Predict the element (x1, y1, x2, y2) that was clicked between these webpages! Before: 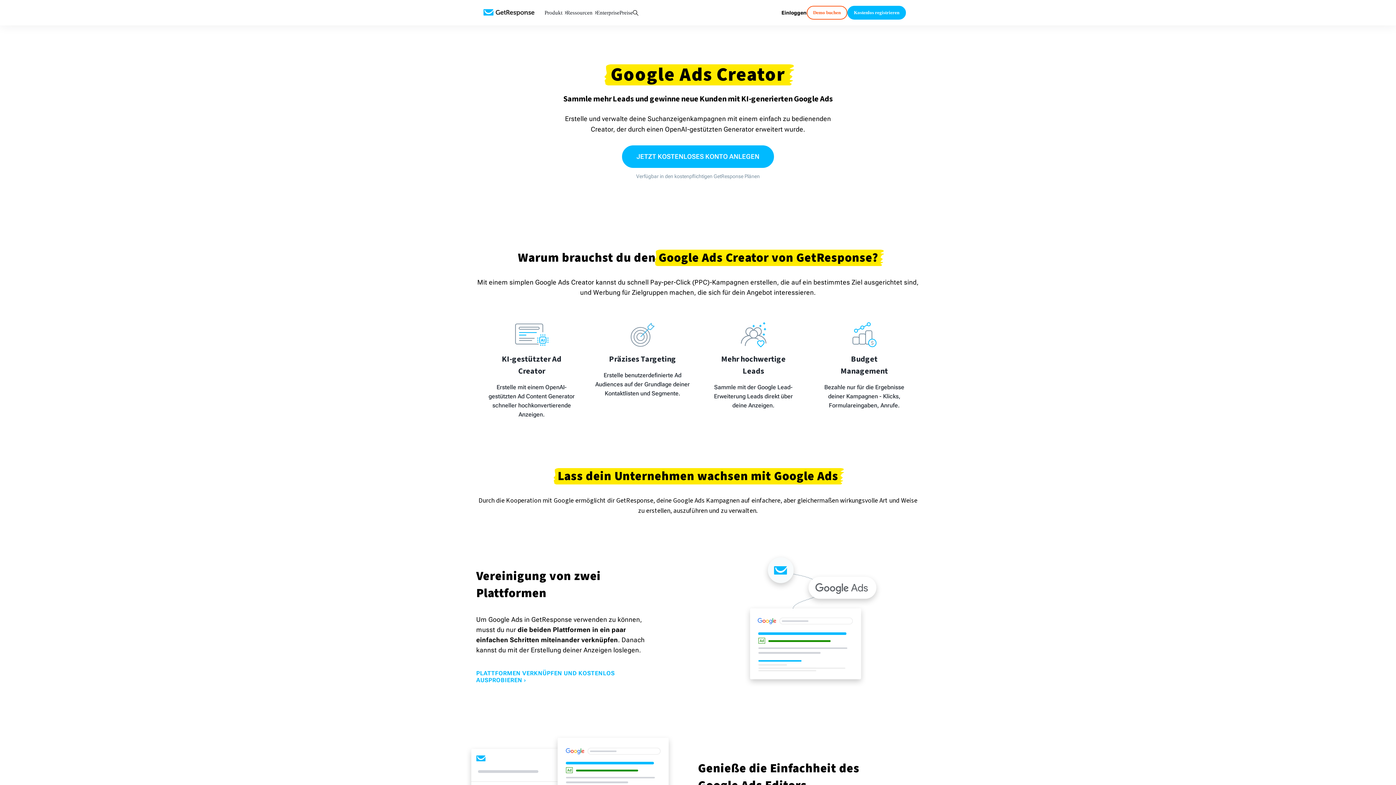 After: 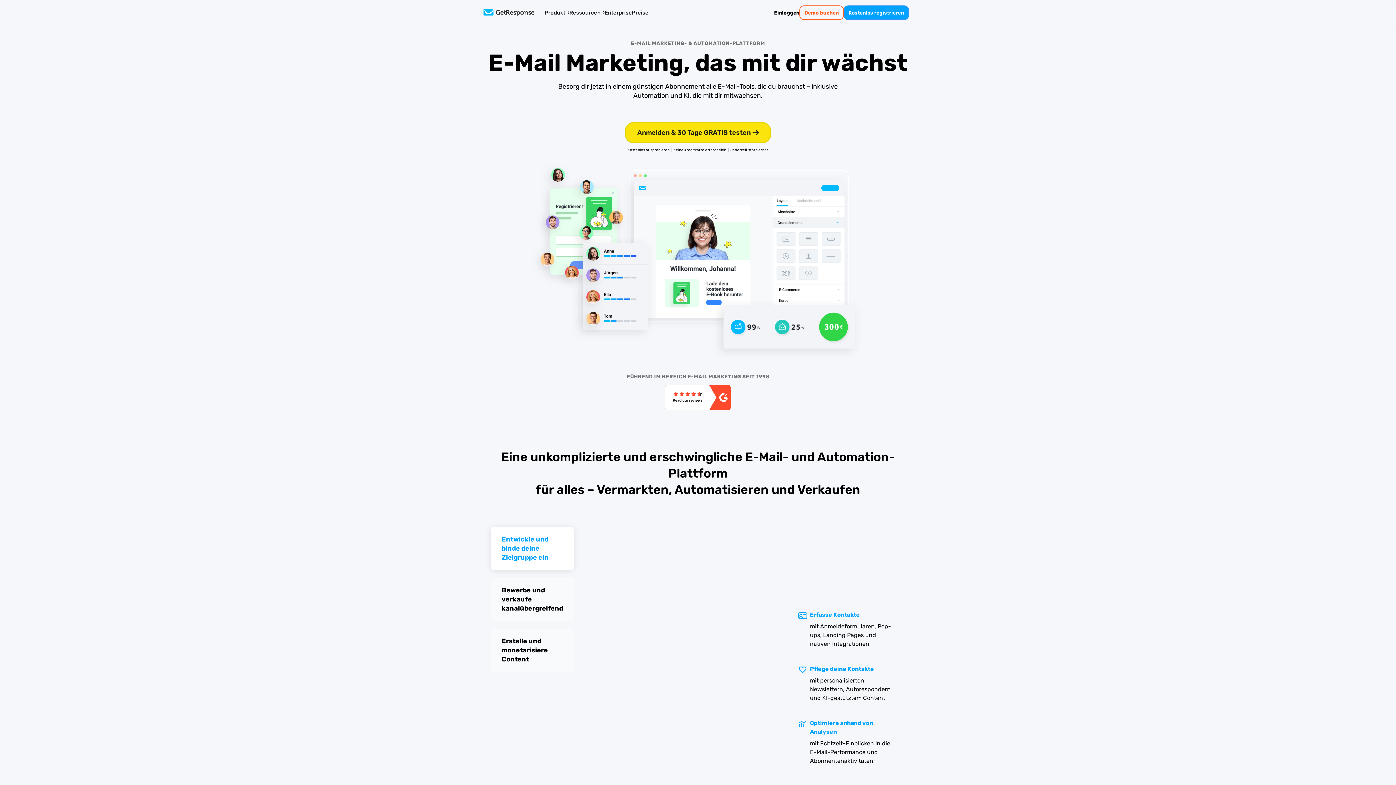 Action: bbox: (483, 8, 534, 15)